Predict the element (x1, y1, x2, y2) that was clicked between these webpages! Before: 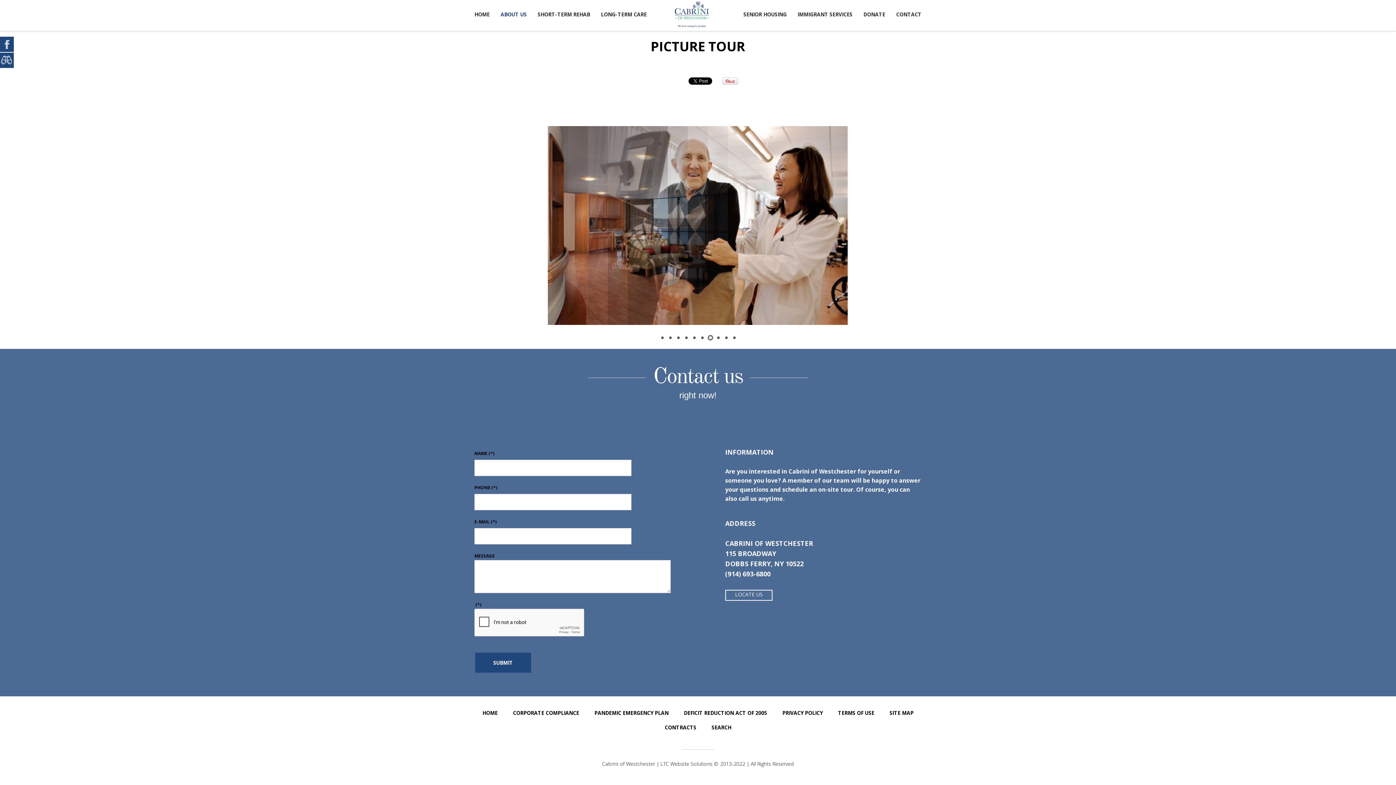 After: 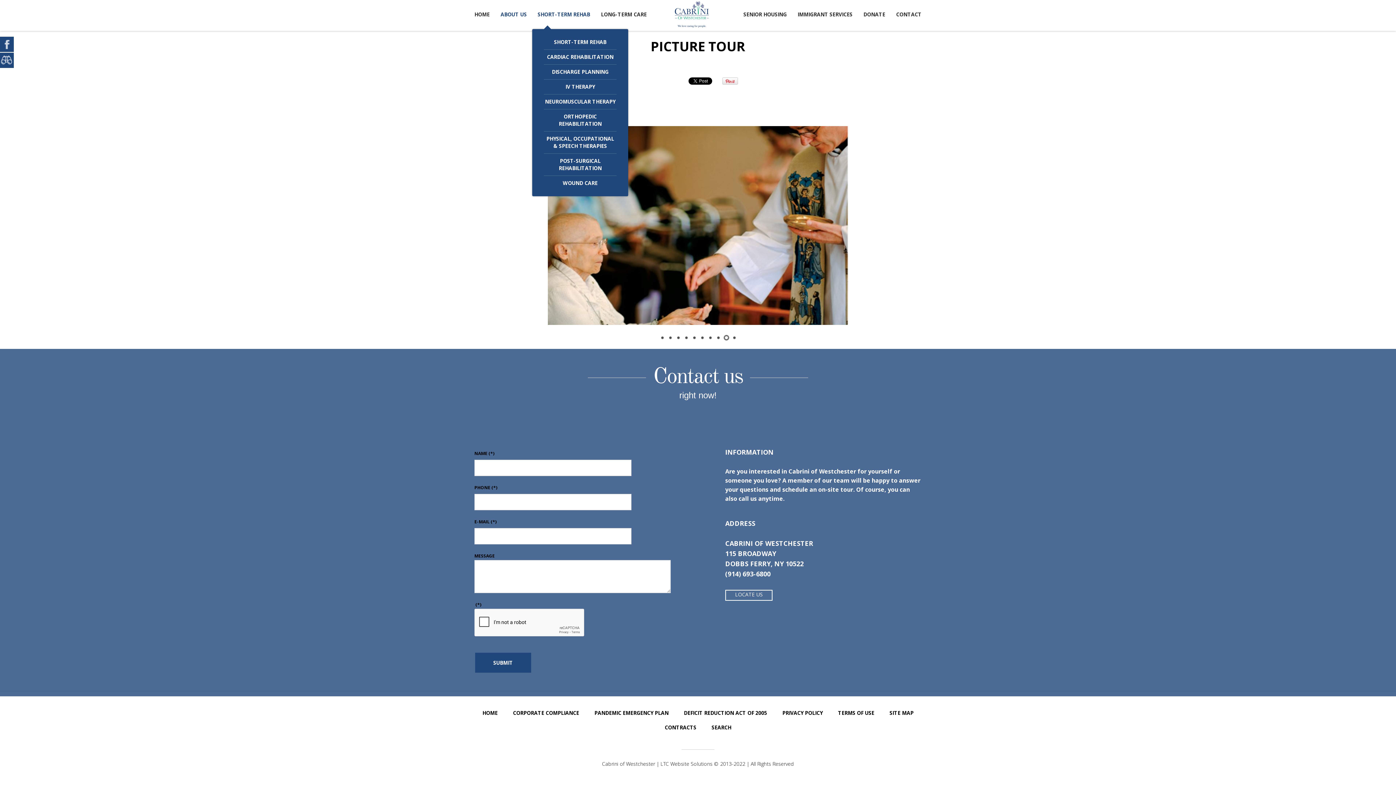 Action: label: SHORT-TERM REHAB bbox: (532, 0, 595, 29)